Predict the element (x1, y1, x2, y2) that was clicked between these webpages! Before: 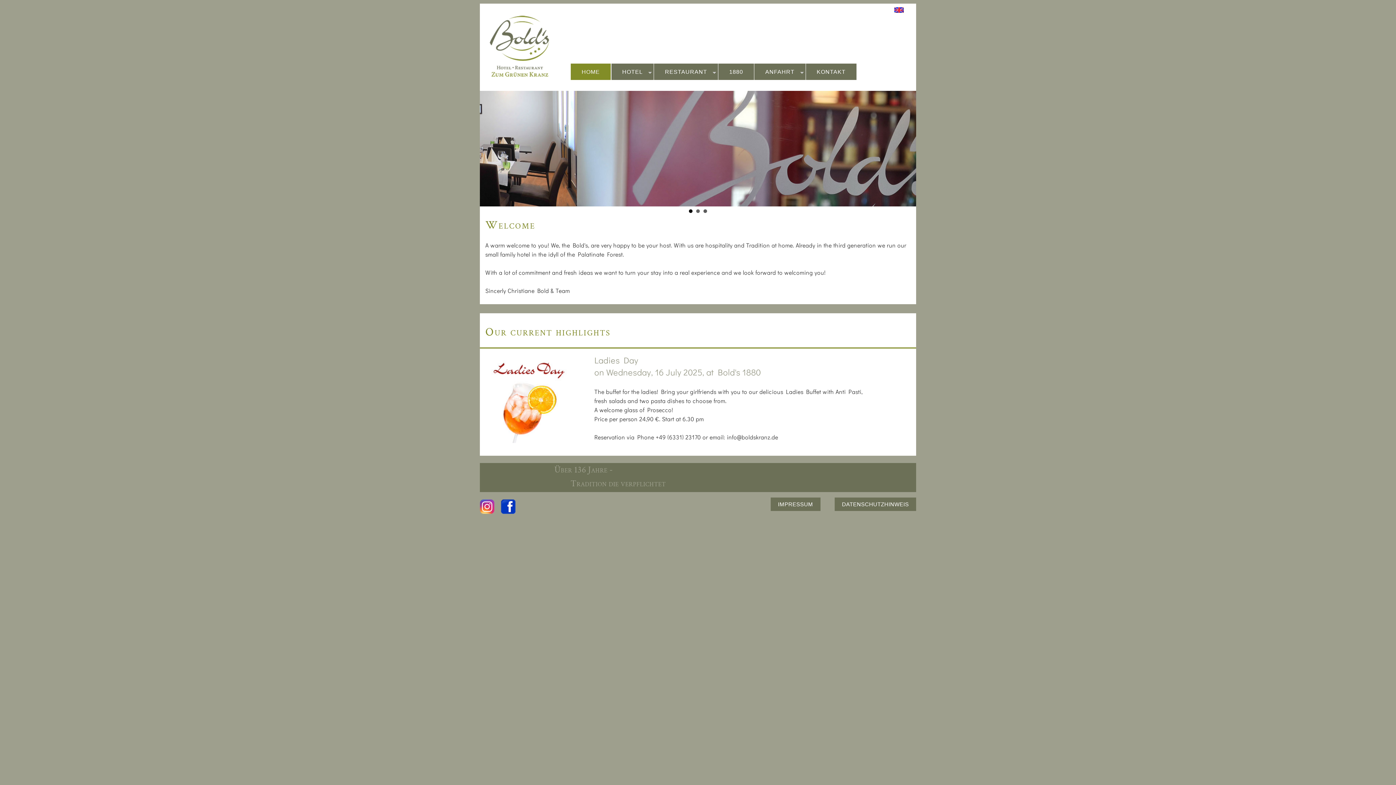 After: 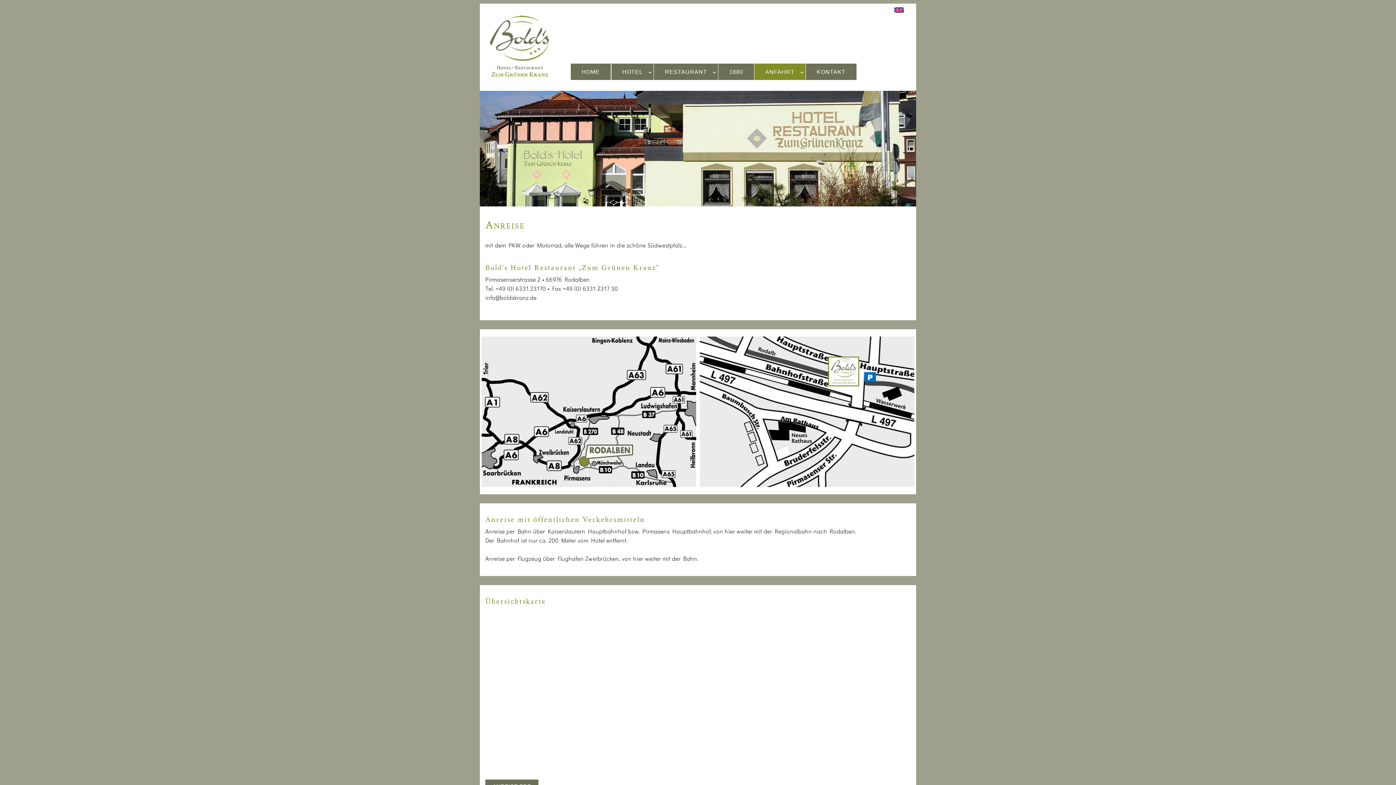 Action: label: ANFAHRT
  bbox: (754, 63, 805, 80)